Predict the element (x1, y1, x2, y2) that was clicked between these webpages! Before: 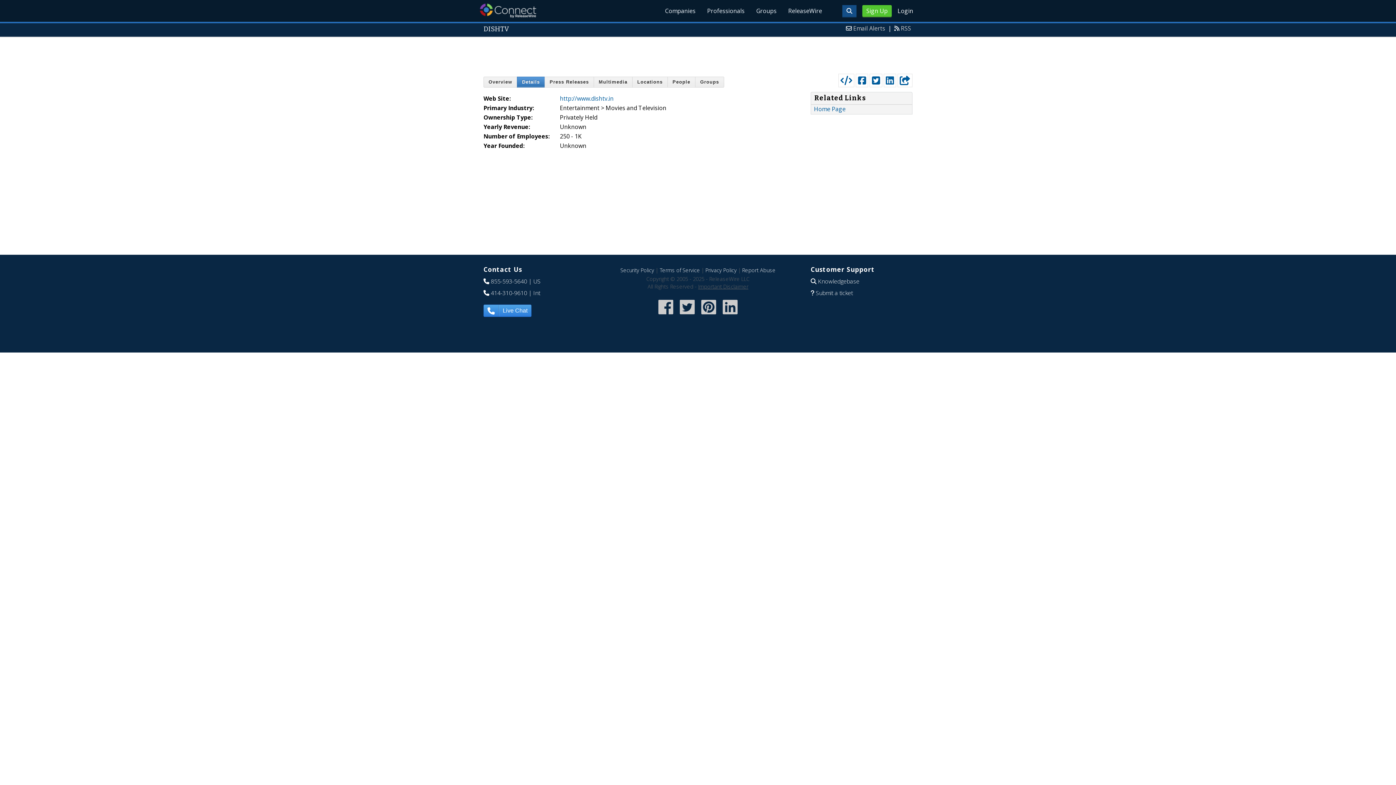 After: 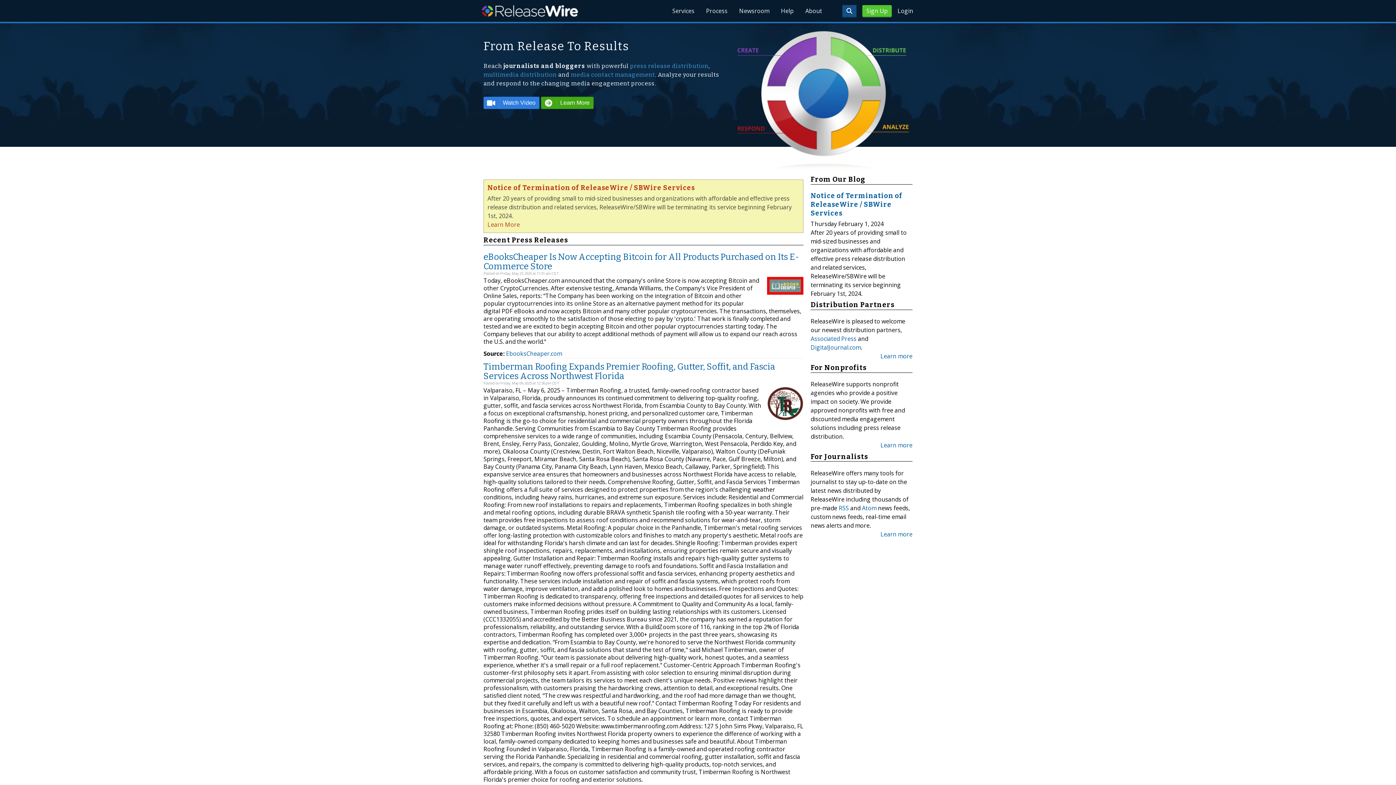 Action: bbox: (782, 0, 828, 21) label: ReleaseWire